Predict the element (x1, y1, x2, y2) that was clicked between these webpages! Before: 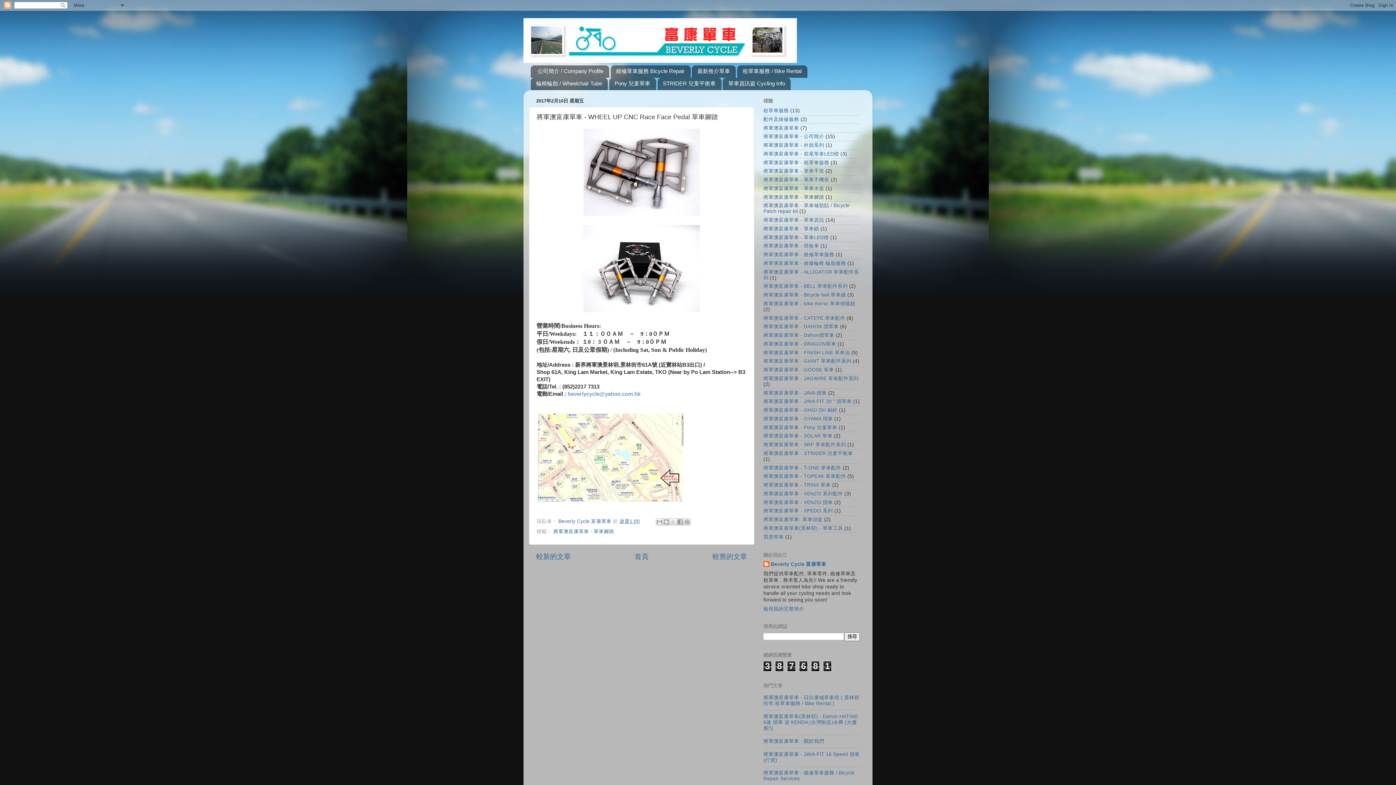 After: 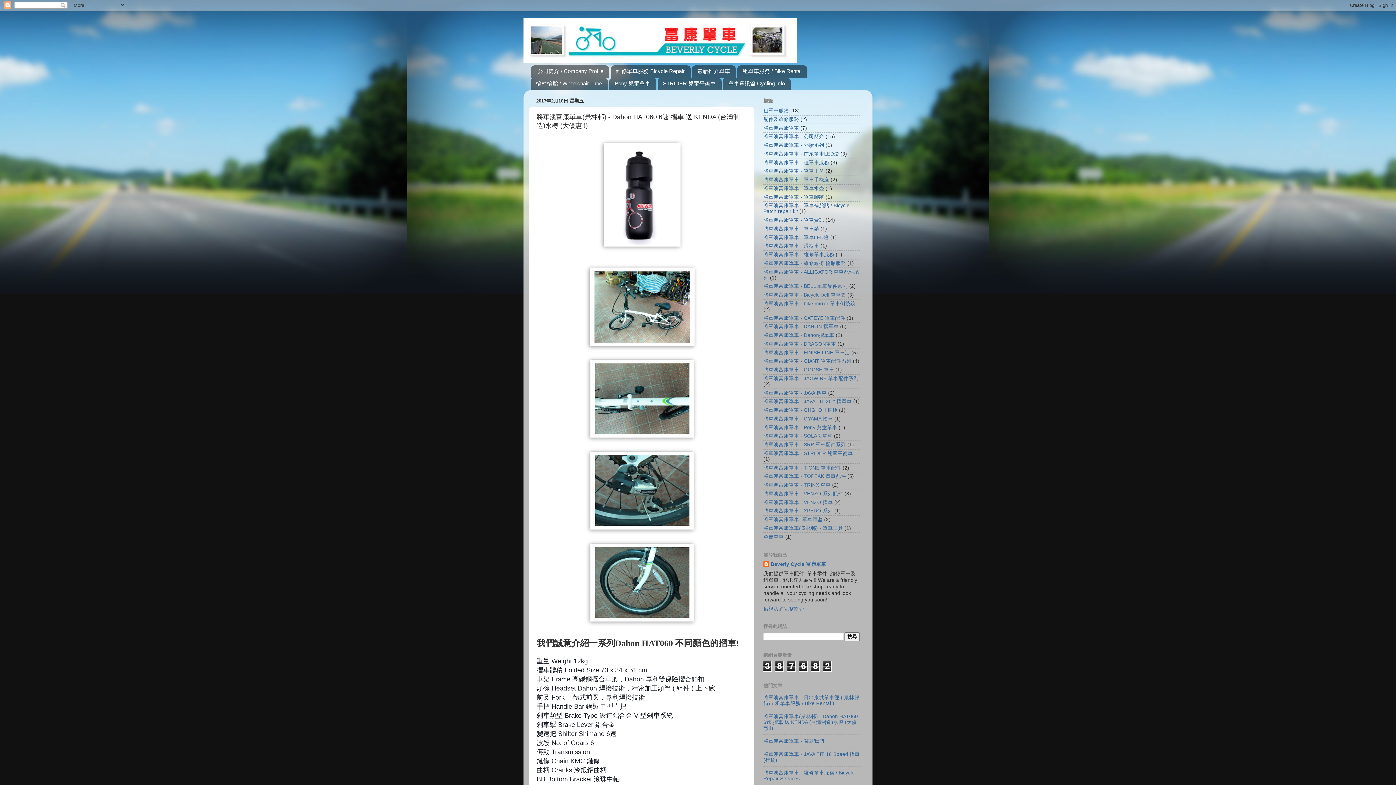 Action: label: 將軍澳富康單車(景林邨) - Dahon HAT060 6速 摺車 送 KENDA (台灣制造)水樽 (大優惠!!) bbox: (763, 714, 858, 731)